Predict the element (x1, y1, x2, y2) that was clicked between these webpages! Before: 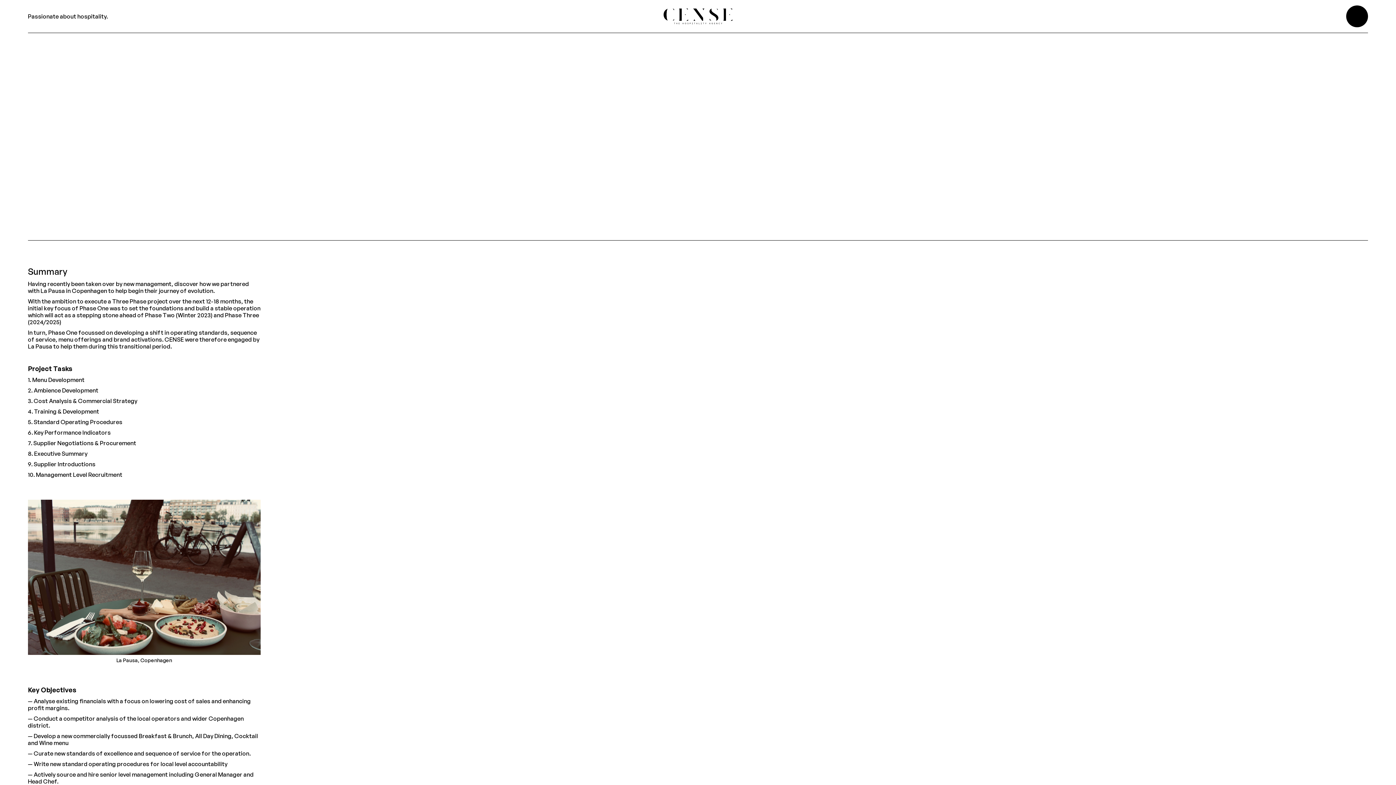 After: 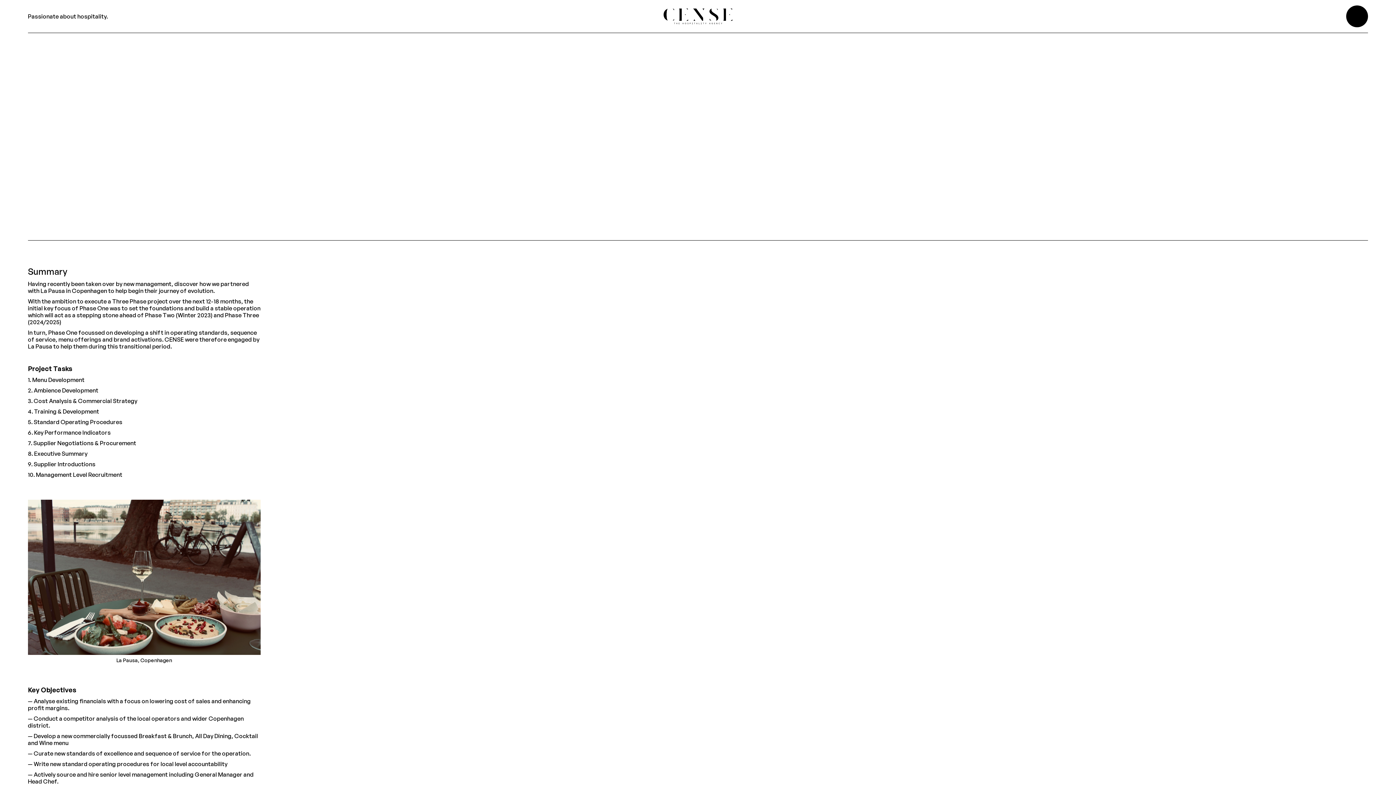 Action: bbox: (661, 6, 734, 26)